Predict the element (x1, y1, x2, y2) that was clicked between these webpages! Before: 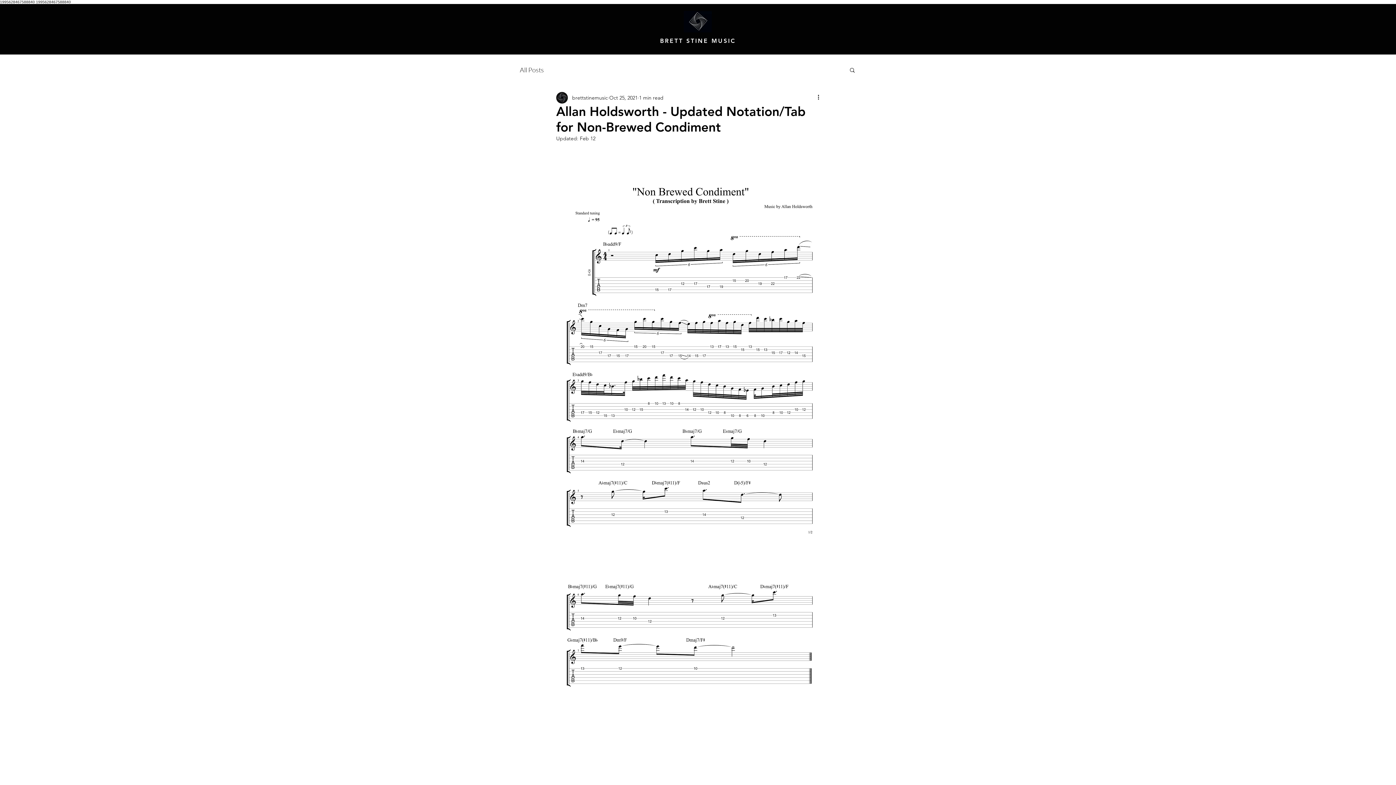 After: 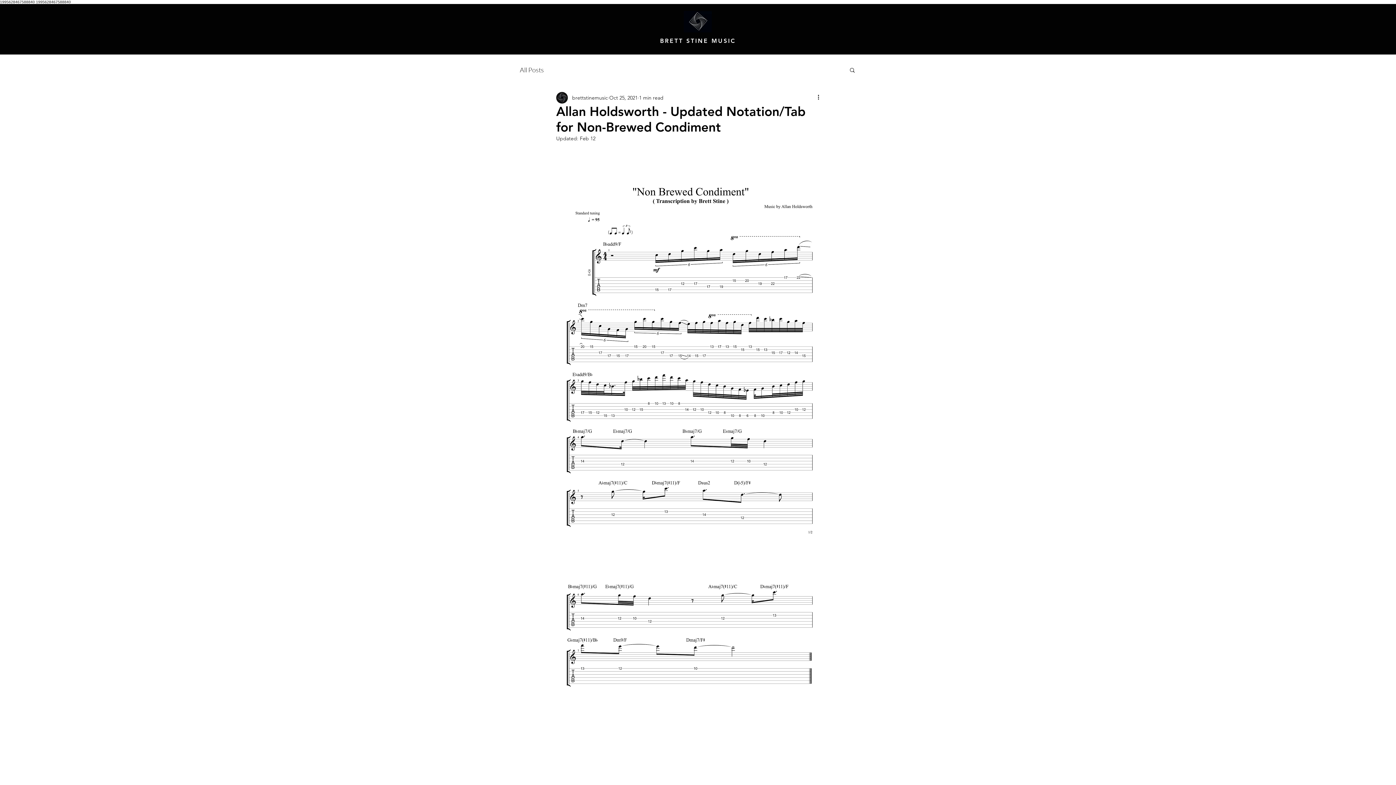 Action: bbox: (816, 93, 825, 102) label: More actions